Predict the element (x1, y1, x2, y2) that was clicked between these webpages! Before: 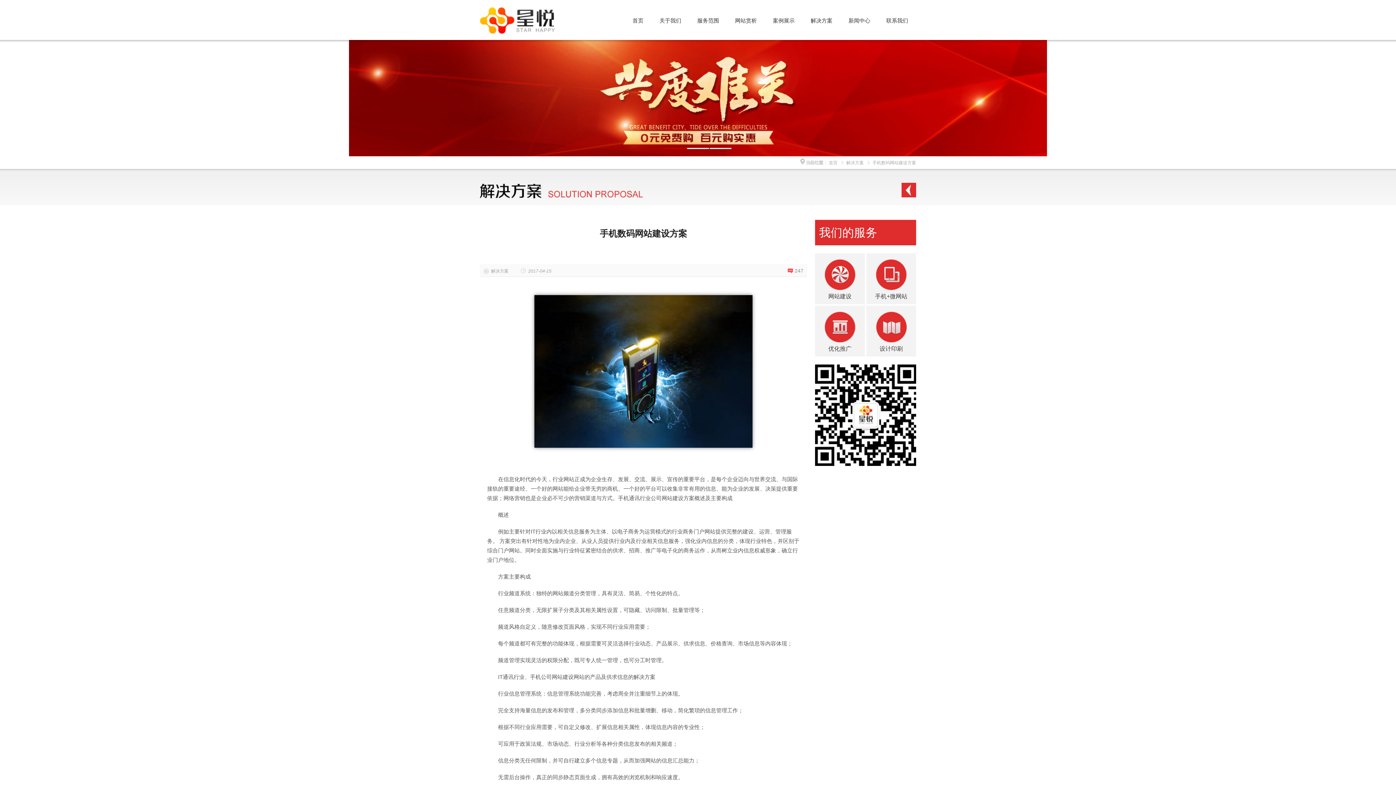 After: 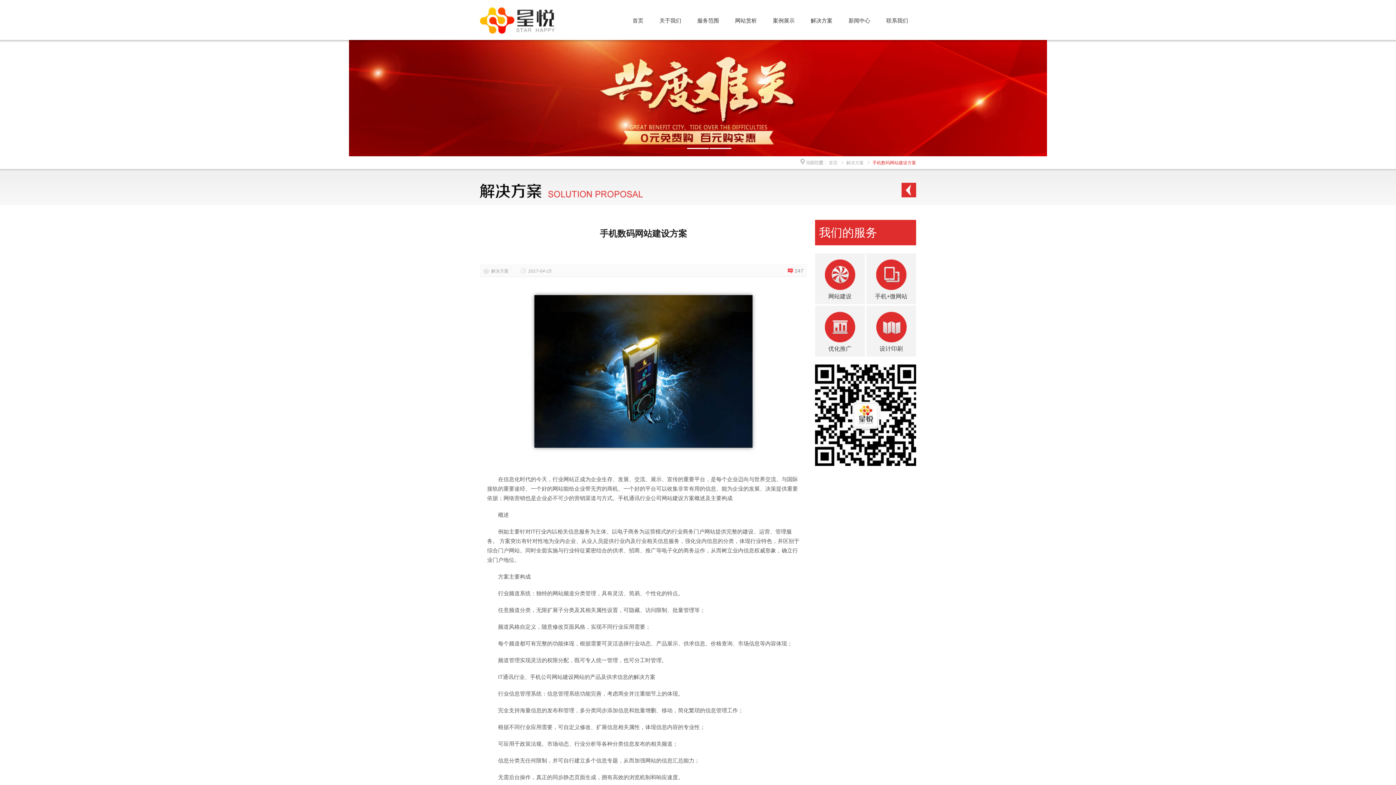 Action: bbox: (865, 159, 916, 166) label: 手机数码网站建设方案